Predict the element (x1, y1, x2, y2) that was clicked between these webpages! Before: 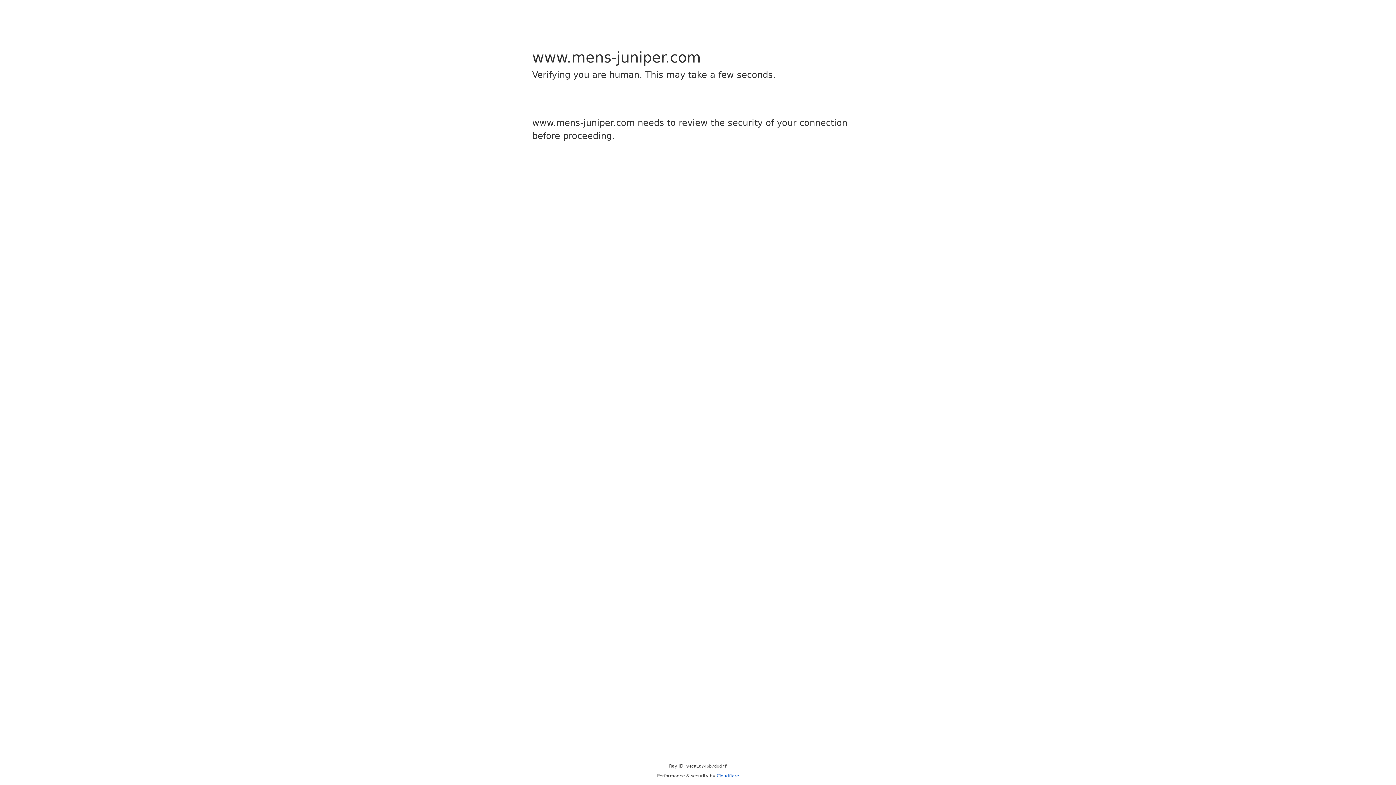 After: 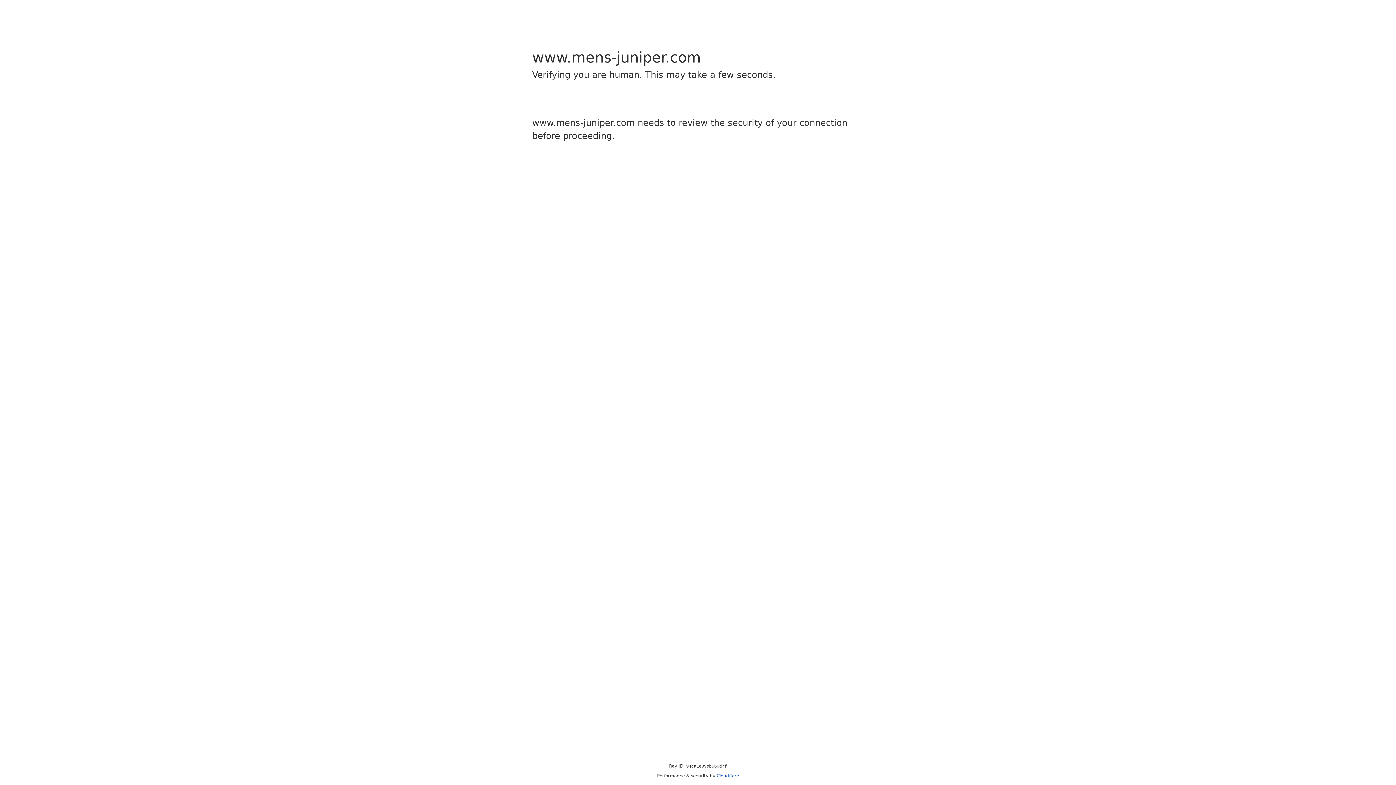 Action: bbox: (716, 773, 739, 778) label: Cloudflare